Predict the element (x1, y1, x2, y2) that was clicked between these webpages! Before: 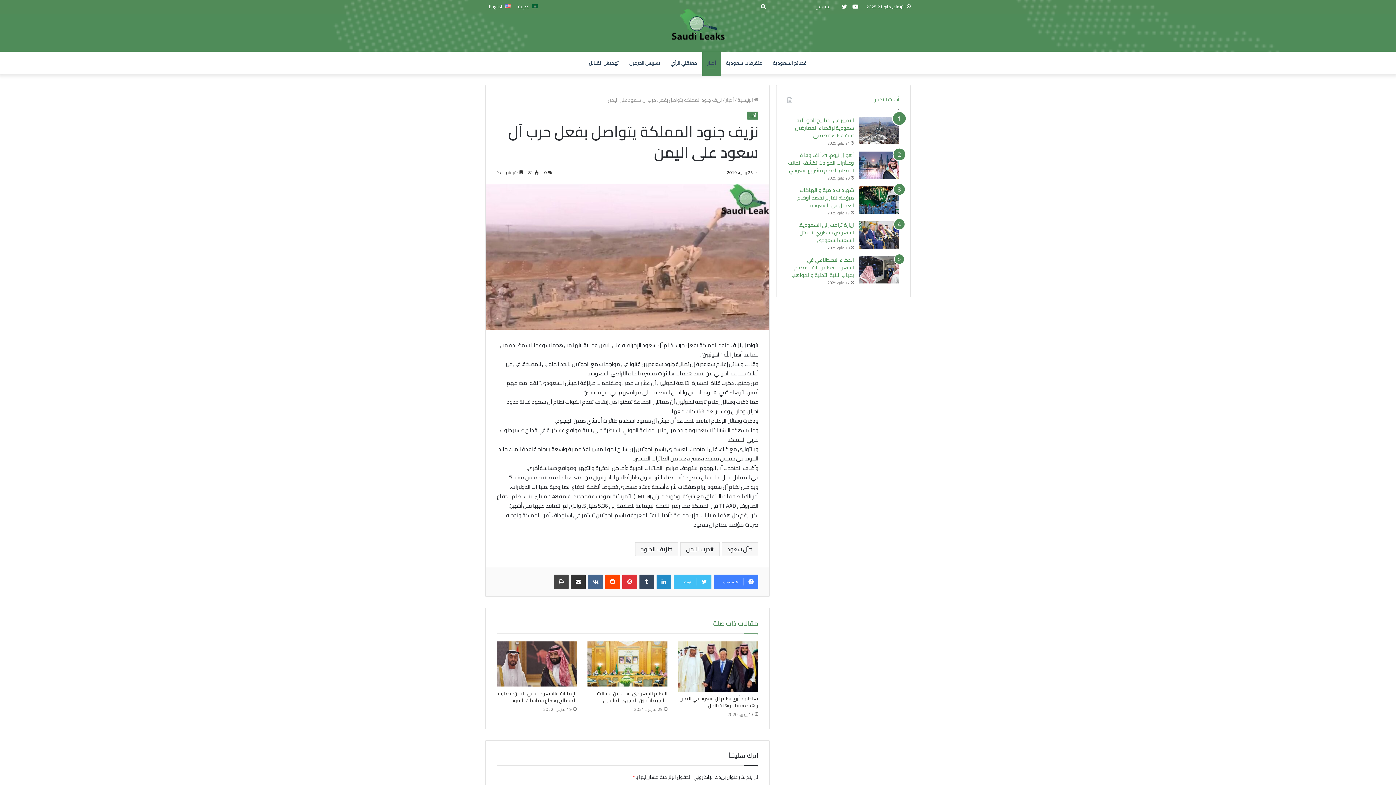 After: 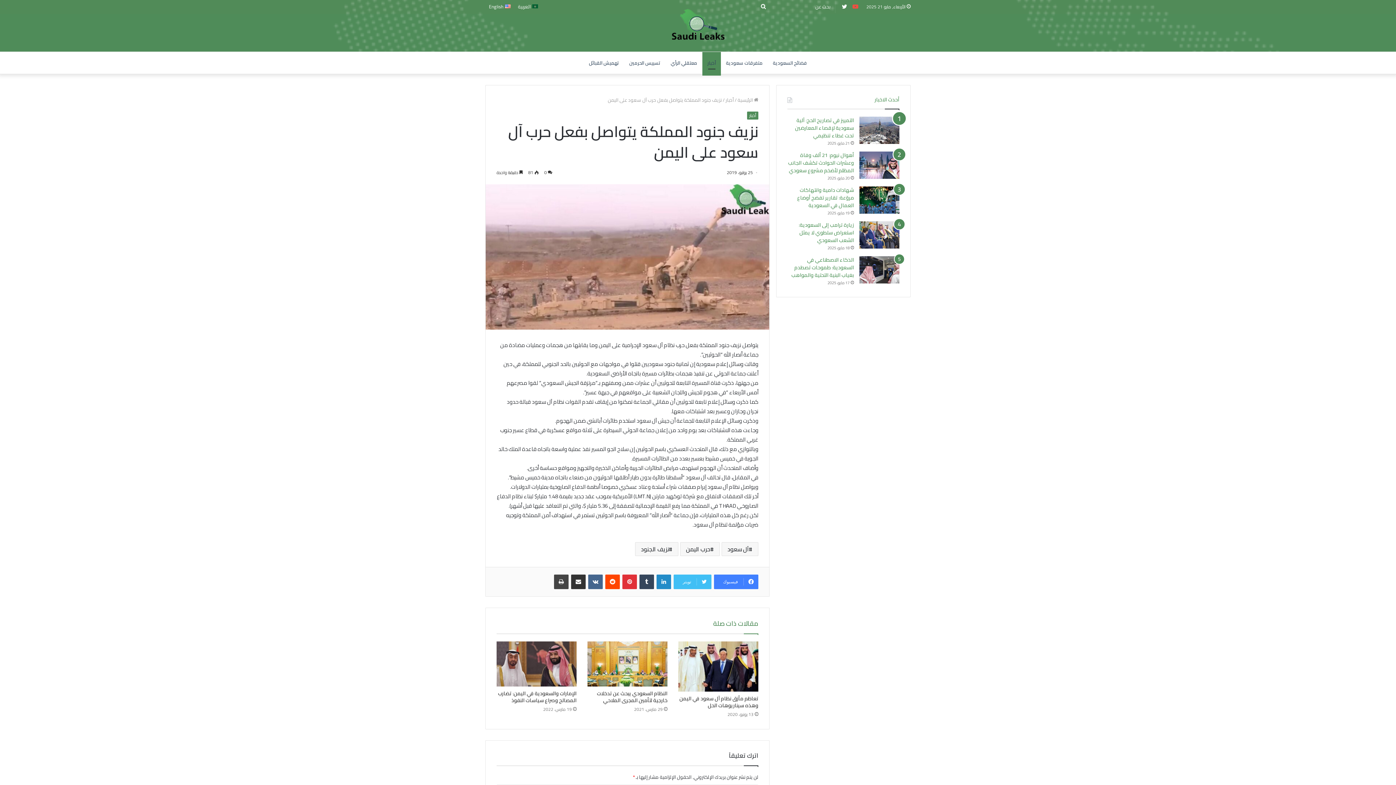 Action: bbox: (850, 0, 861, 13) label: يوتيوب